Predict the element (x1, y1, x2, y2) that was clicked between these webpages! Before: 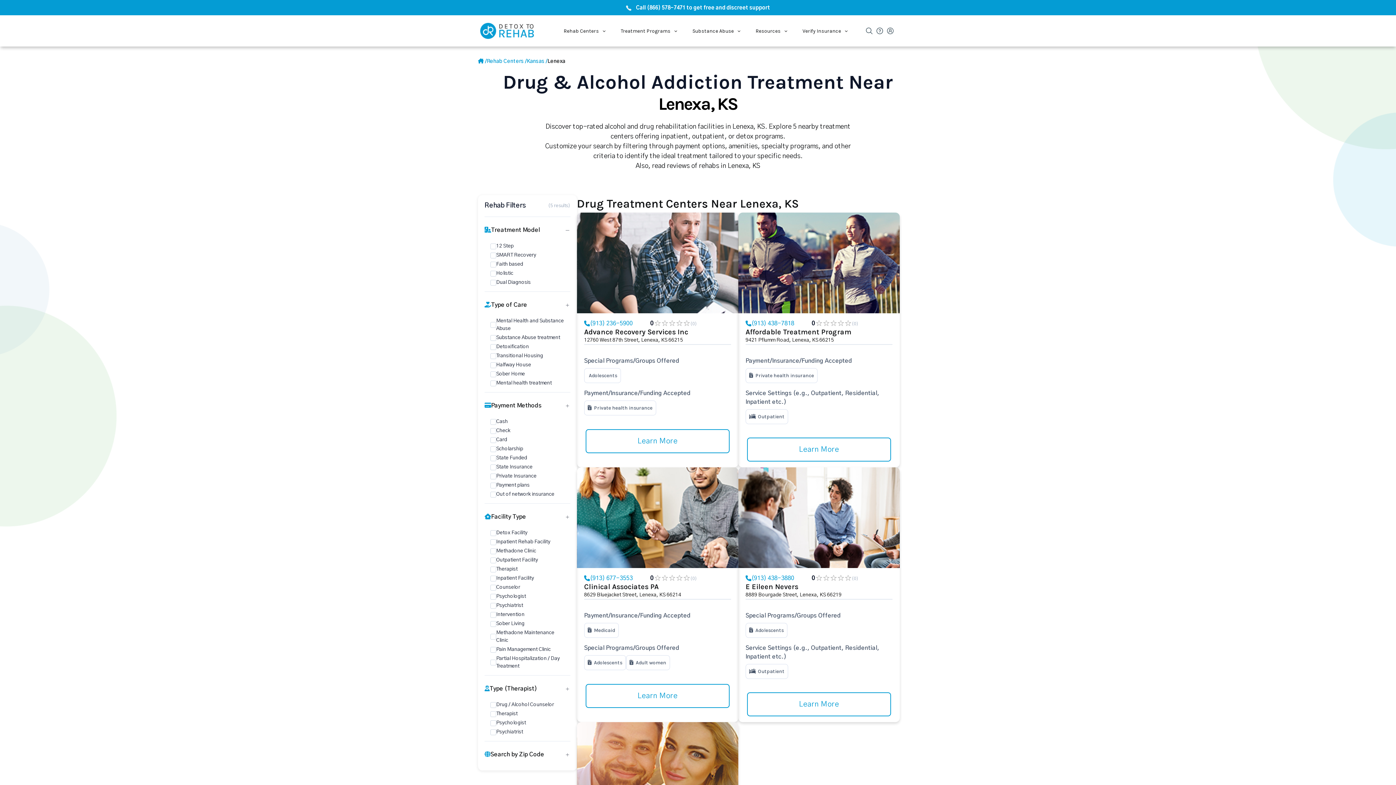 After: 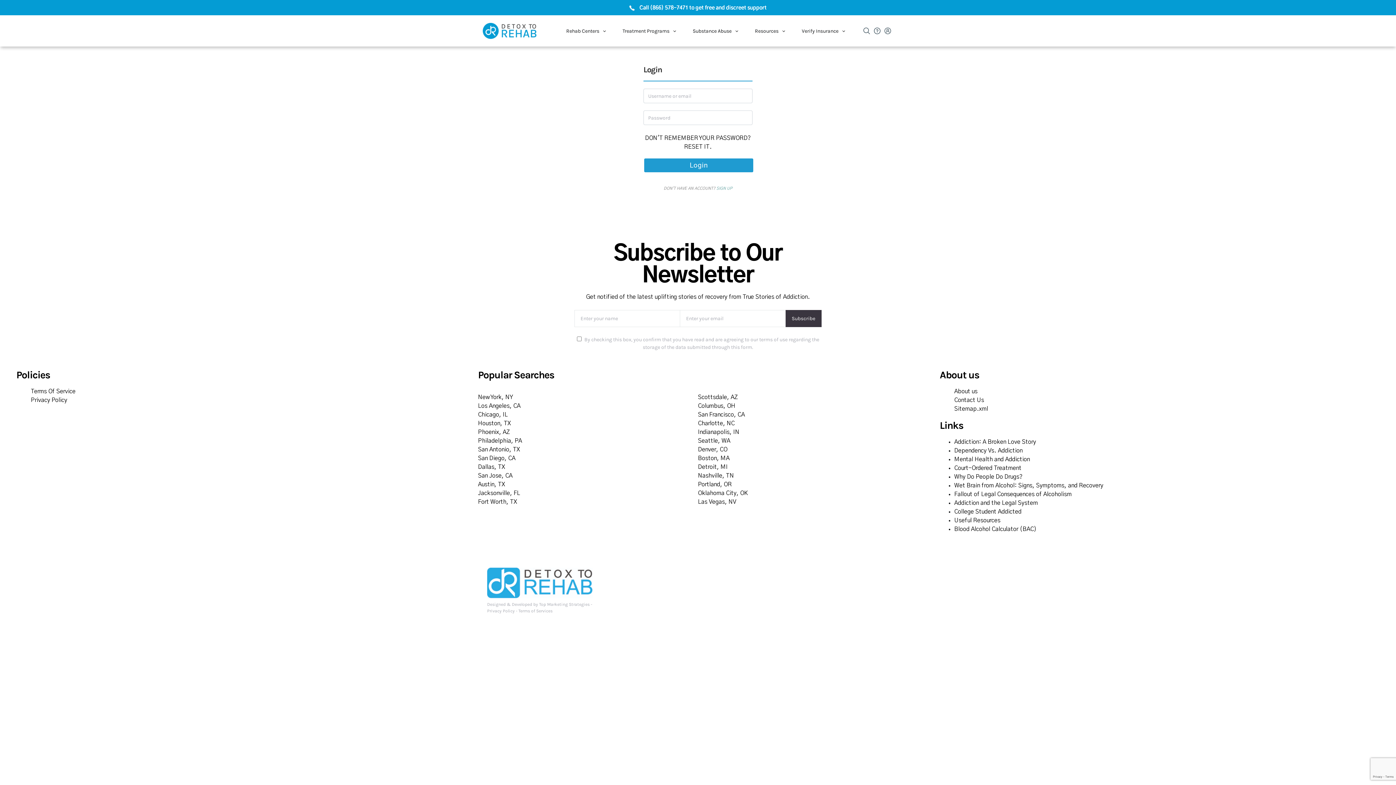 Action: bbox: (886, 27, 894, 33)